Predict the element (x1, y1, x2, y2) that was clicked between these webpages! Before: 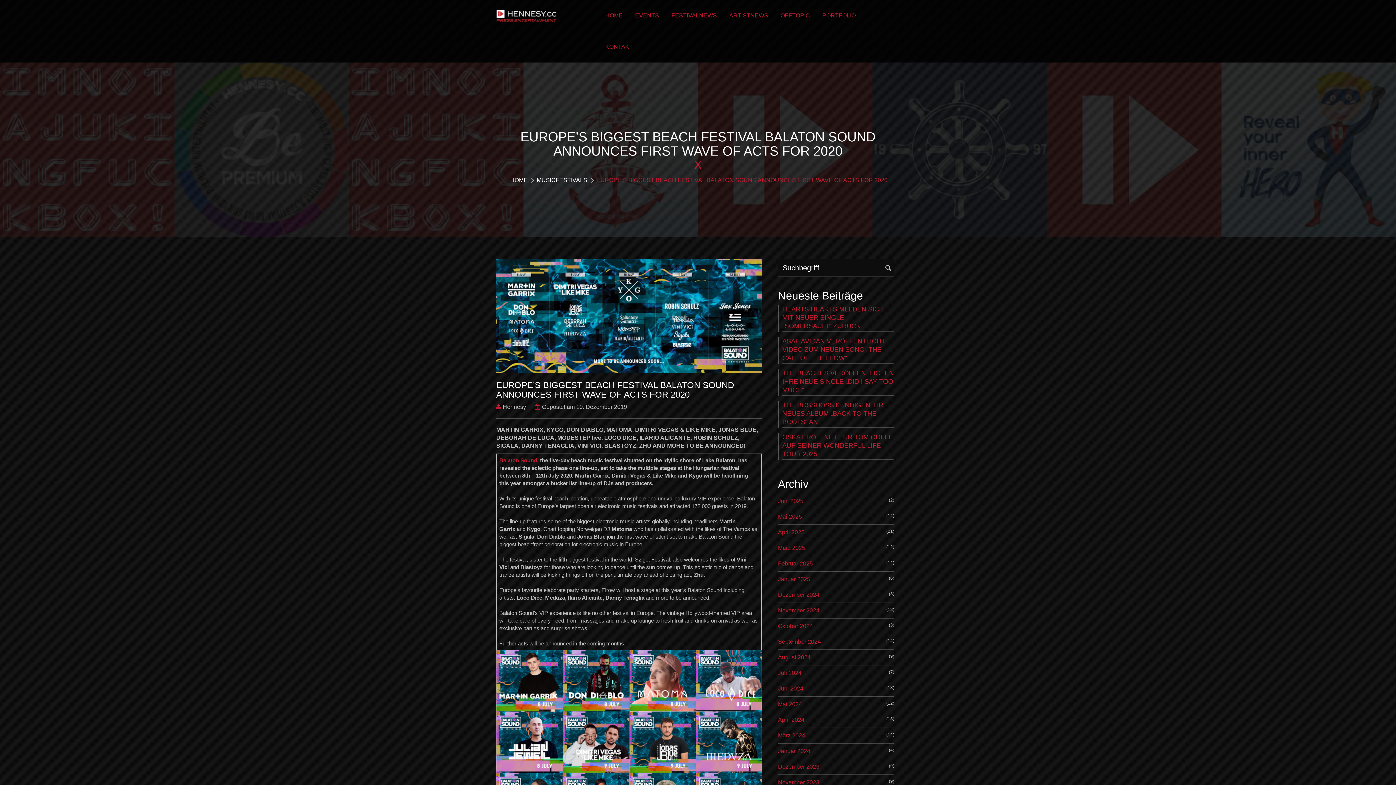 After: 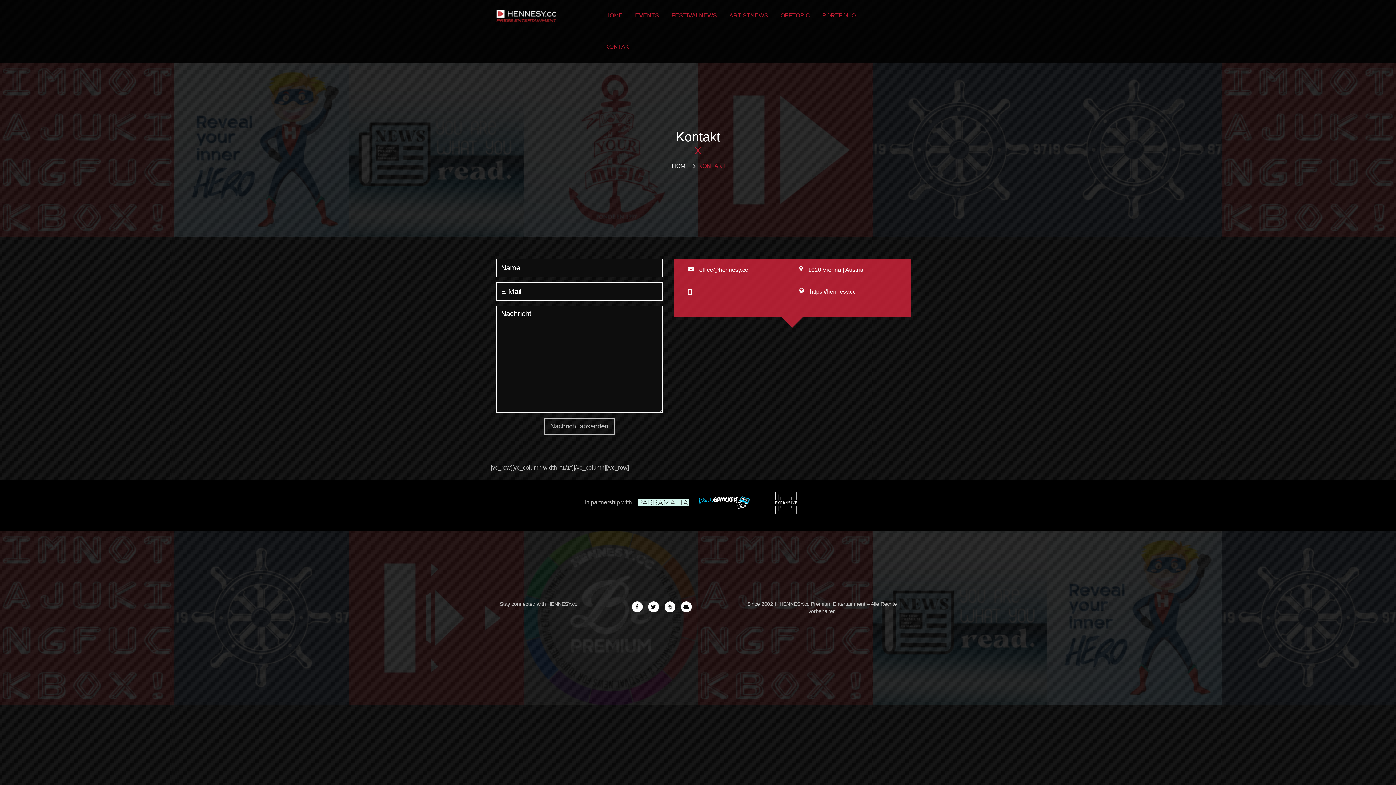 Action: label: KONTAKT bbox: (600, 31, 638, 62)